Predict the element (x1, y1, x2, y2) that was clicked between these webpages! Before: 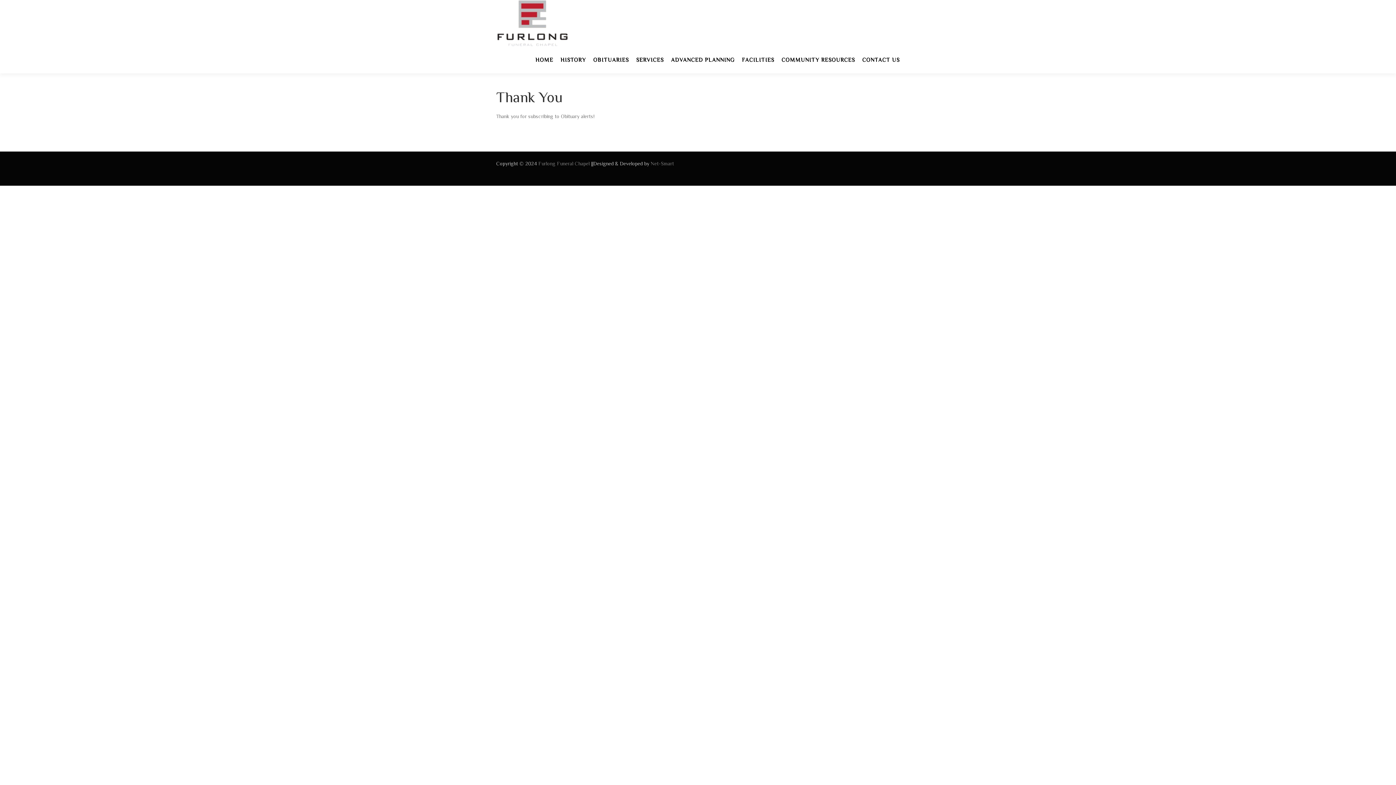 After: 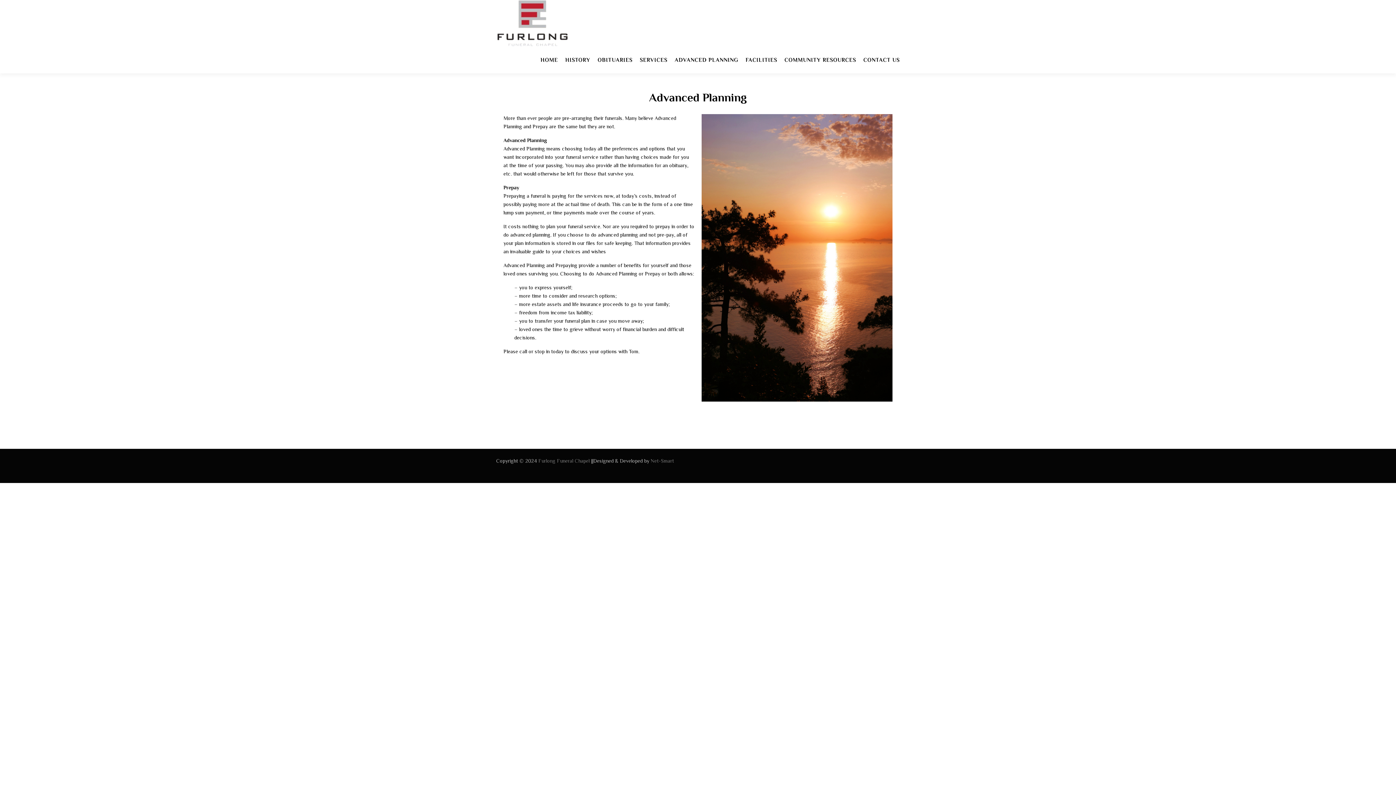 Action: bbox: (667, 46, 738, 73) label: ADVANCED PLANNING